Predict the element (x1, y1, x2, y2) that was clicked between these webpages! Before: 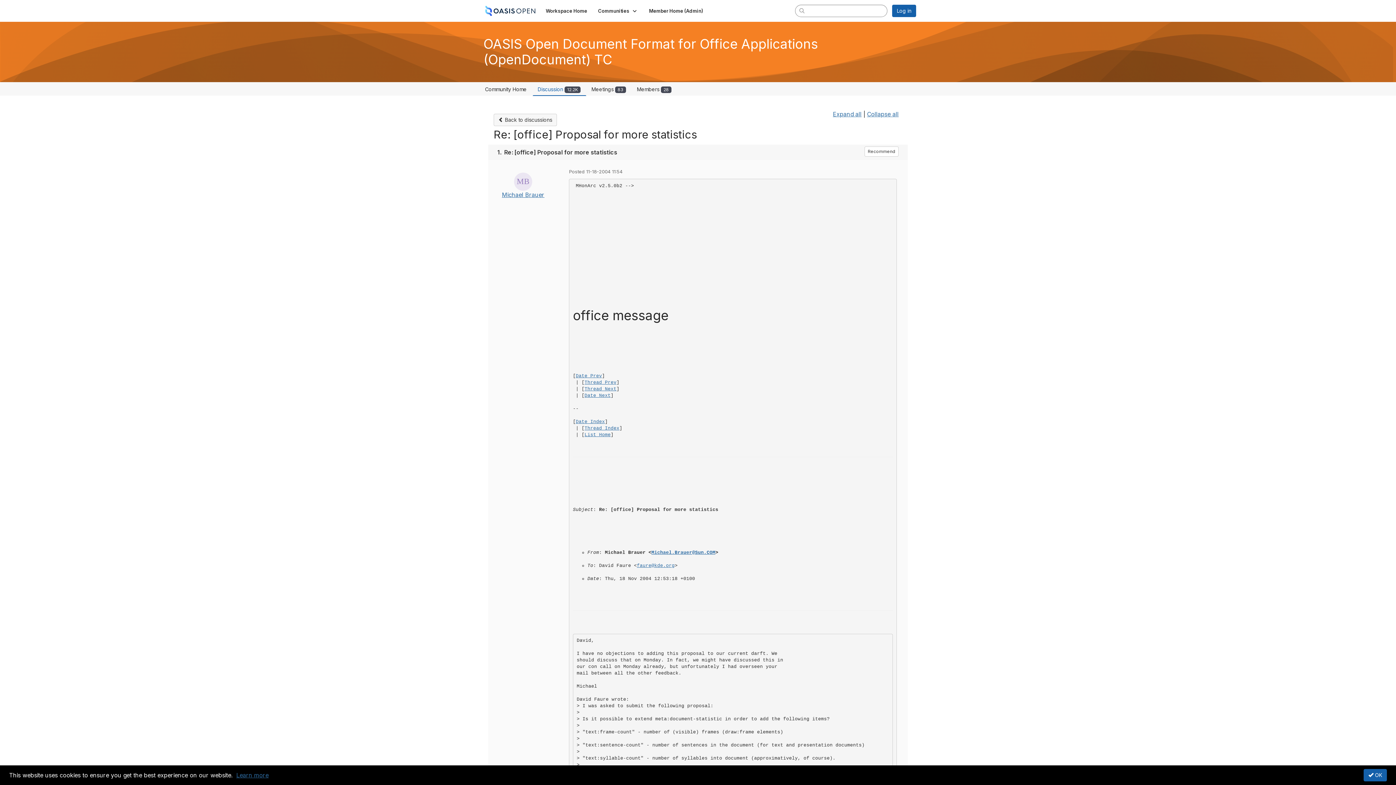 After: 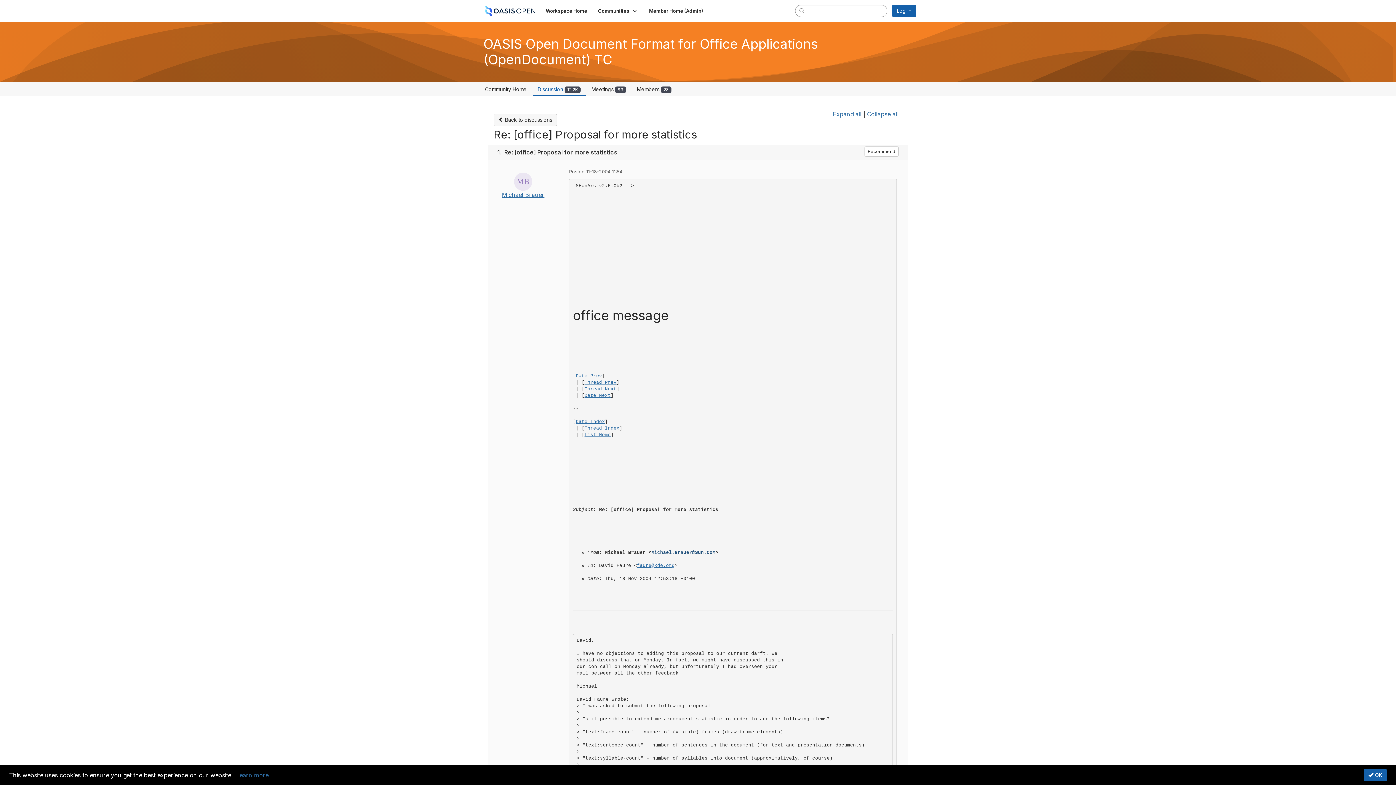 Action: bbox: (651, 550, 715, 555) label: Michael.Brauer@Sun.COM